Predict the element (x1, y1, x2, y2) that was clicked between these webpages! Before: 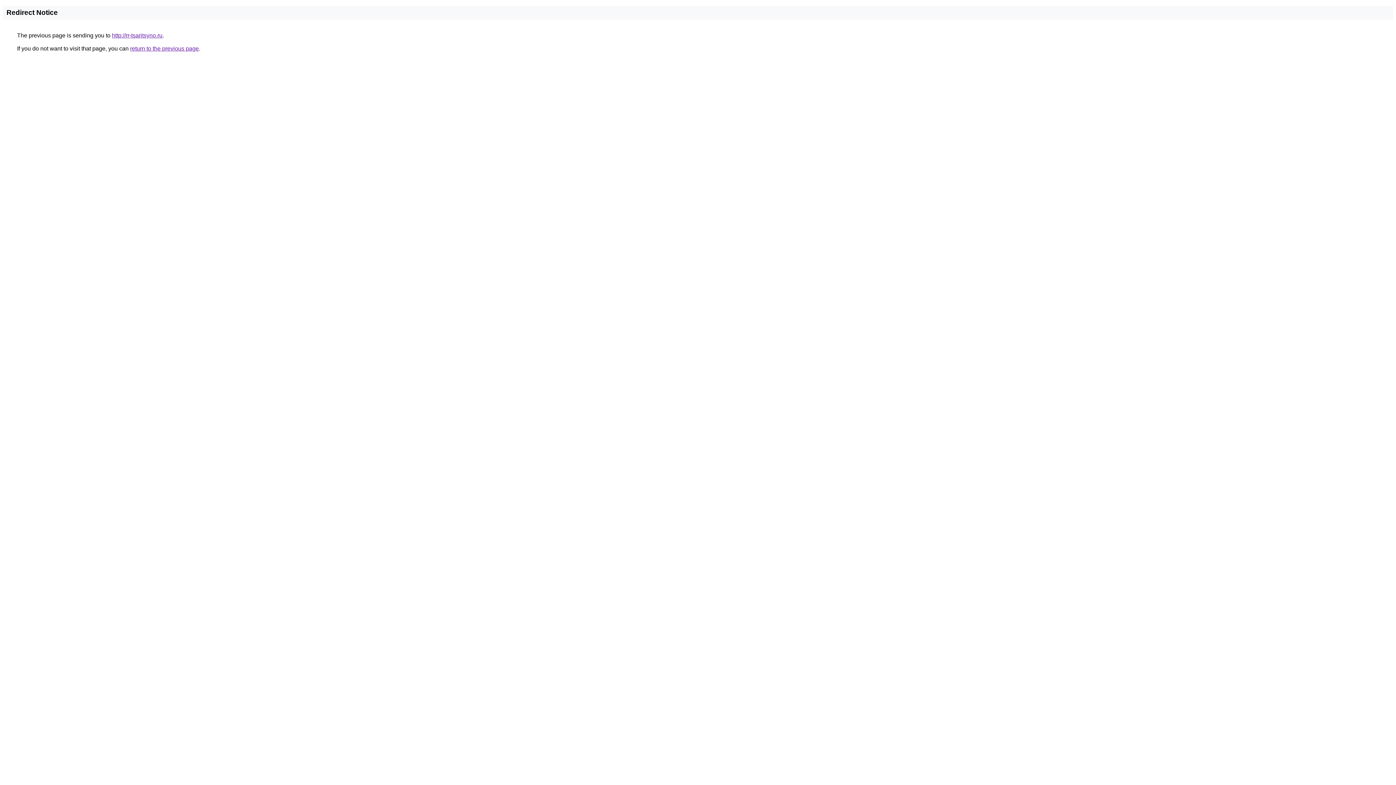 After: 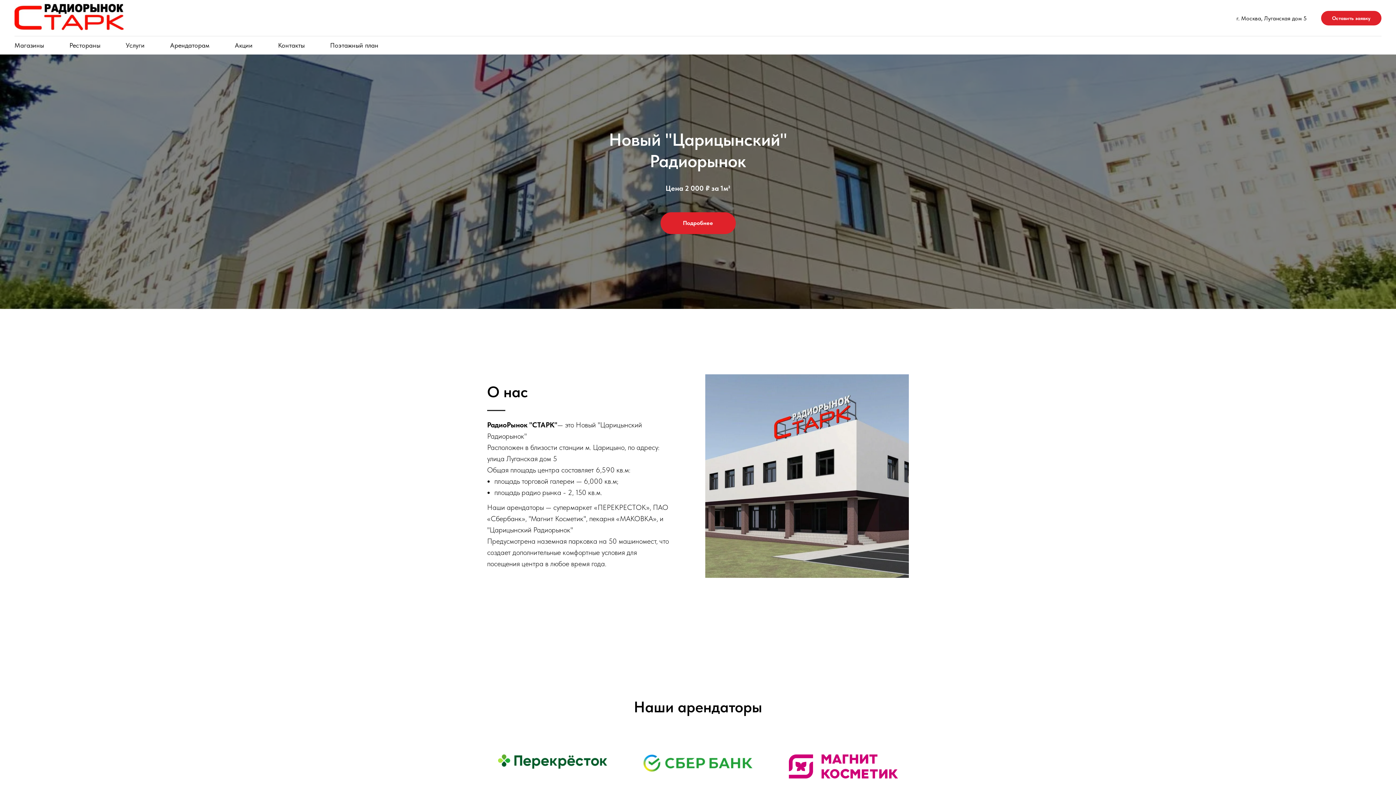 Action: label: http://rr-tsaritsyno.ru bbox: (112, 32, 162, 38)